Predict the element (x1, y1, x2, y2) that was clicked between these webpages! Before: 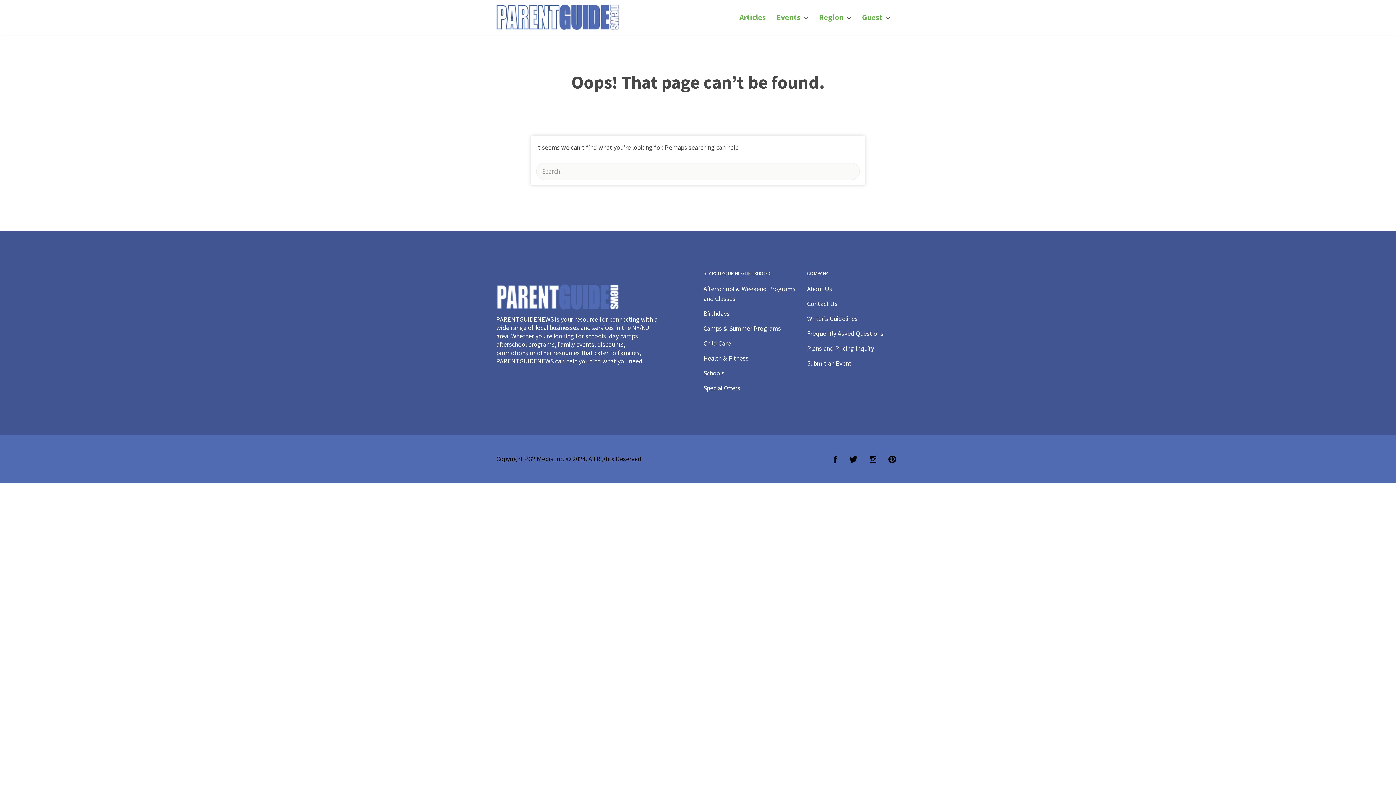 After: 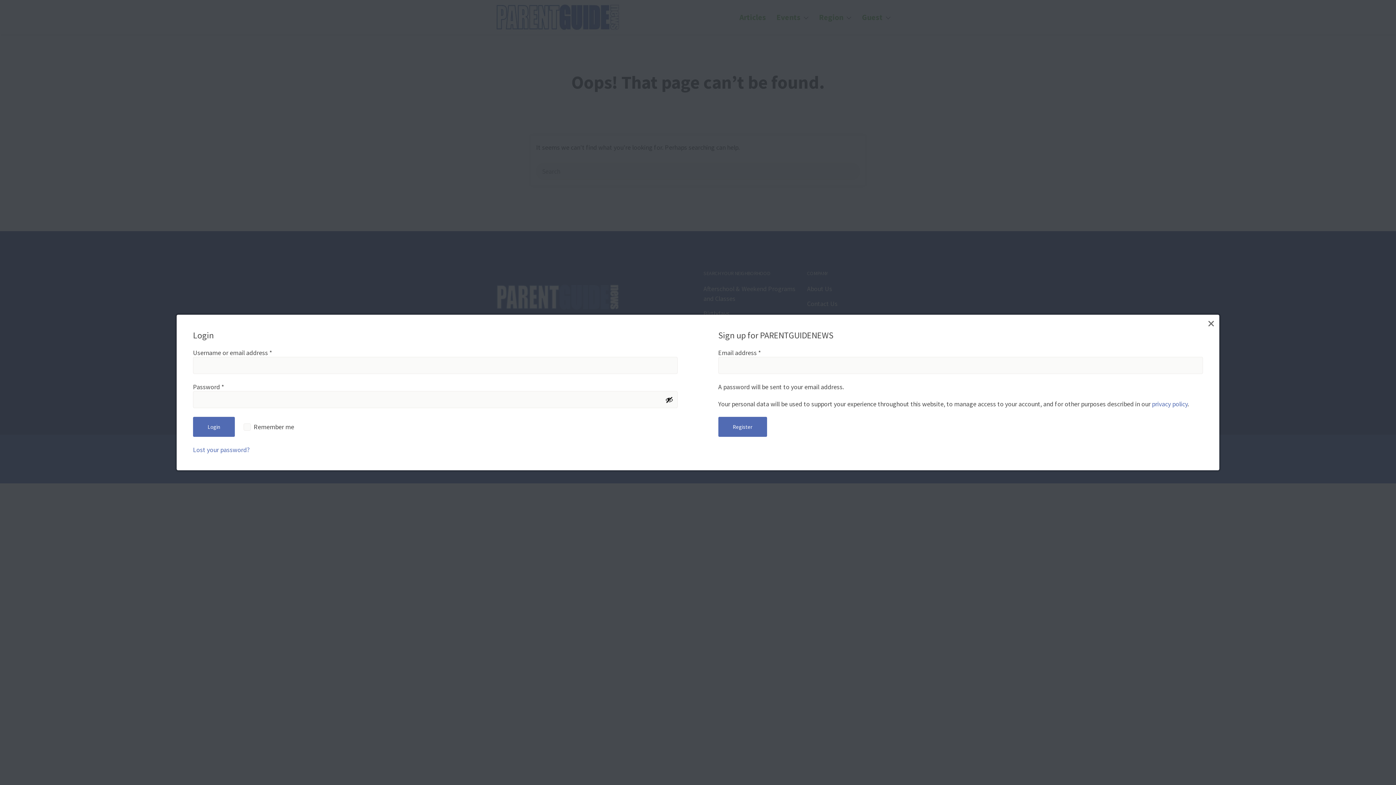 Action: bbox: (862, 5, 882, 28) label: Guest